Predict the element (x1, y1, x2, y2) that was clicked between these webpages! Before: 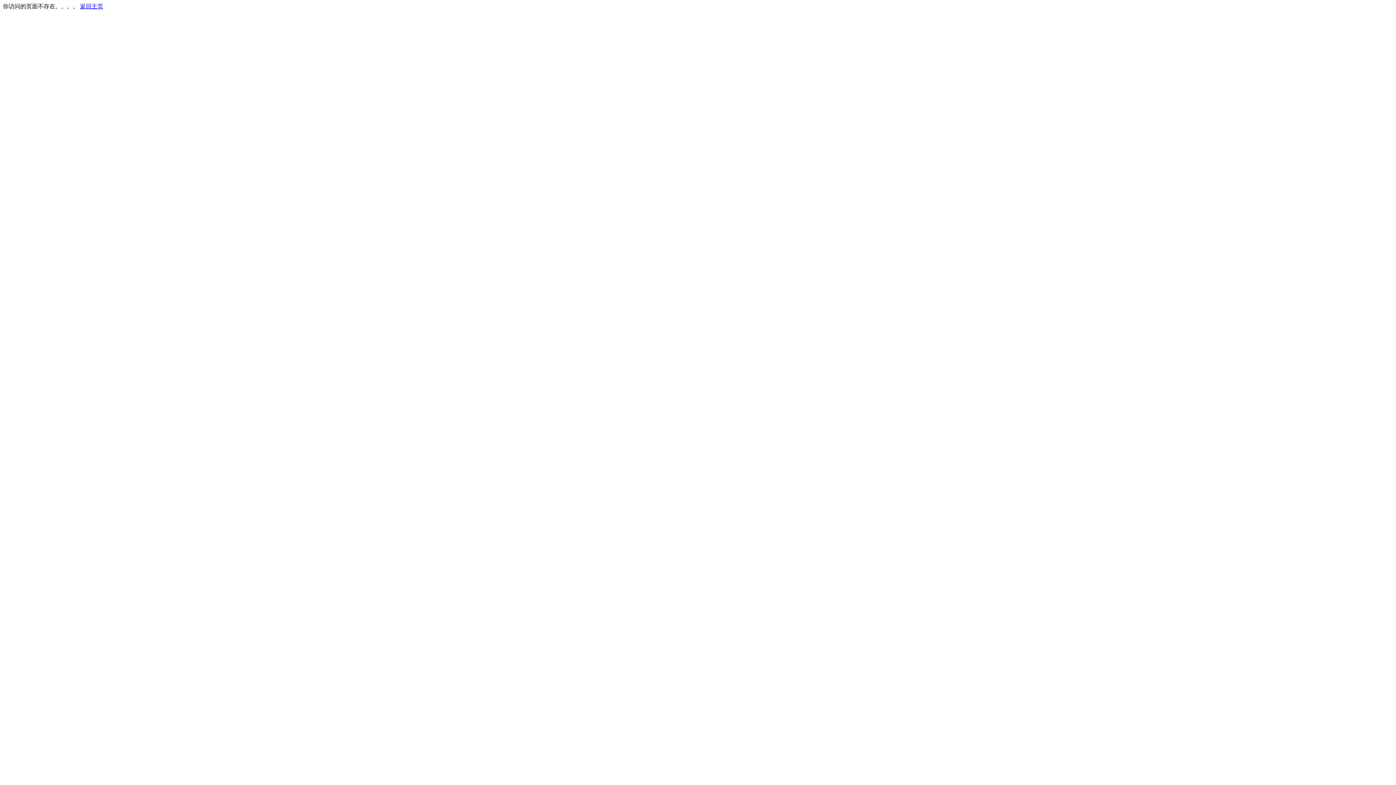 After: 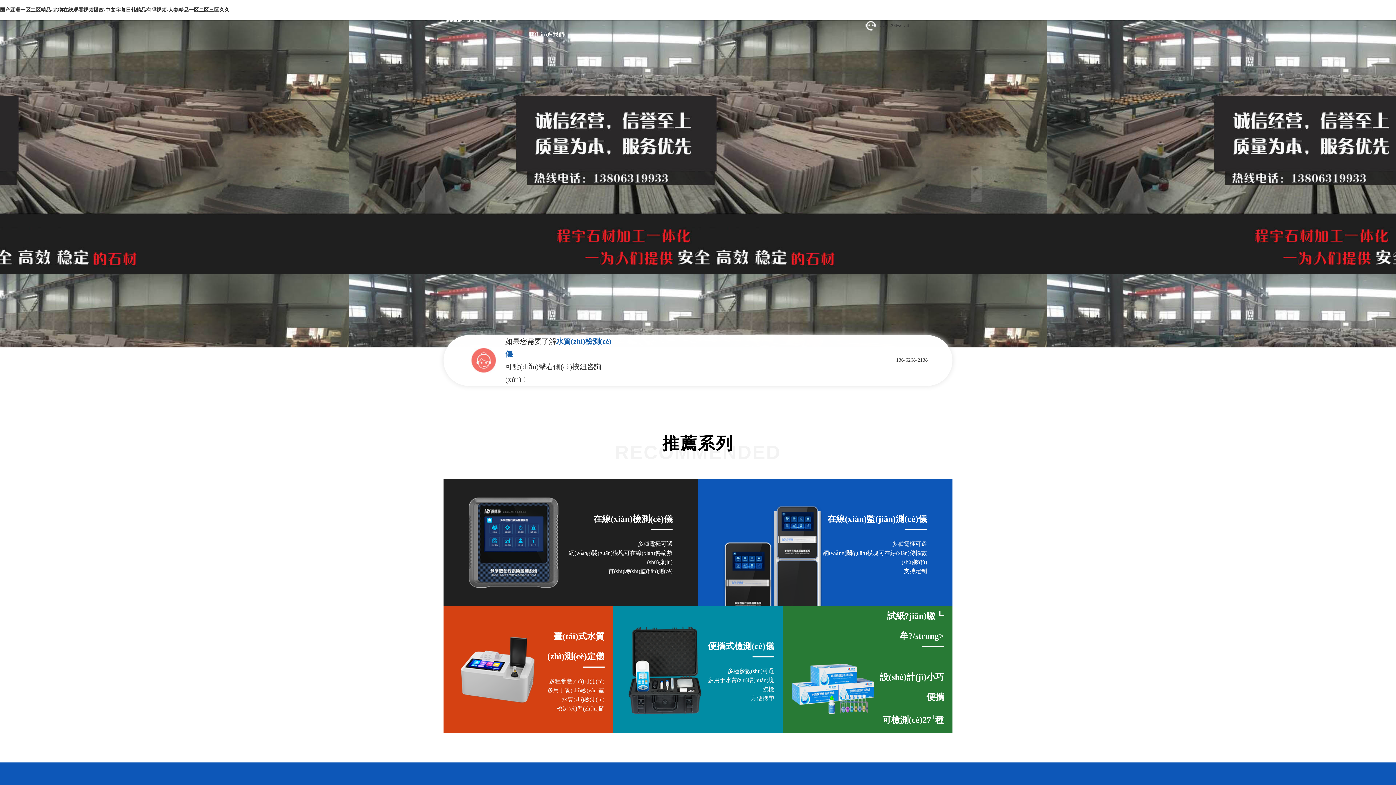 Action: label: 返回主页 bbox: (80, 3, 103, 9)